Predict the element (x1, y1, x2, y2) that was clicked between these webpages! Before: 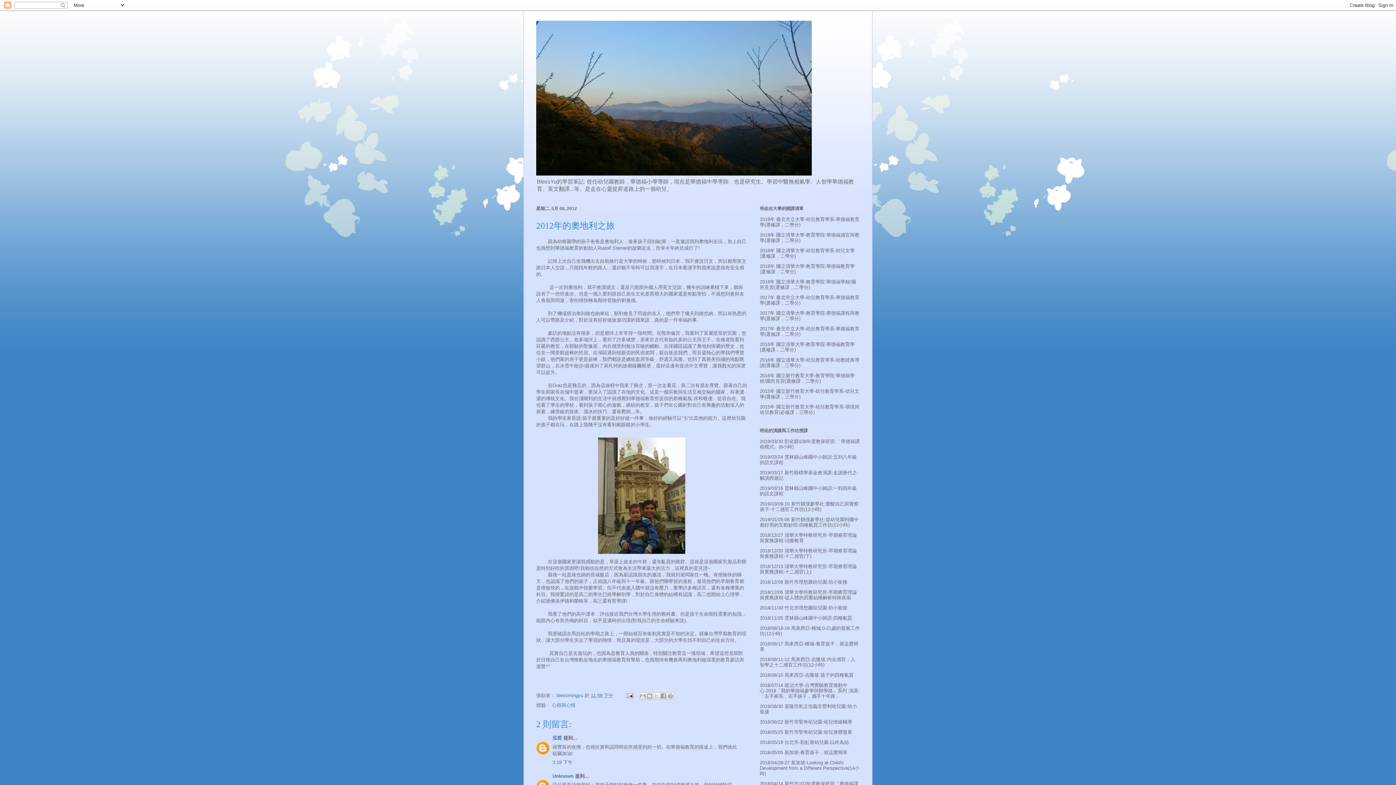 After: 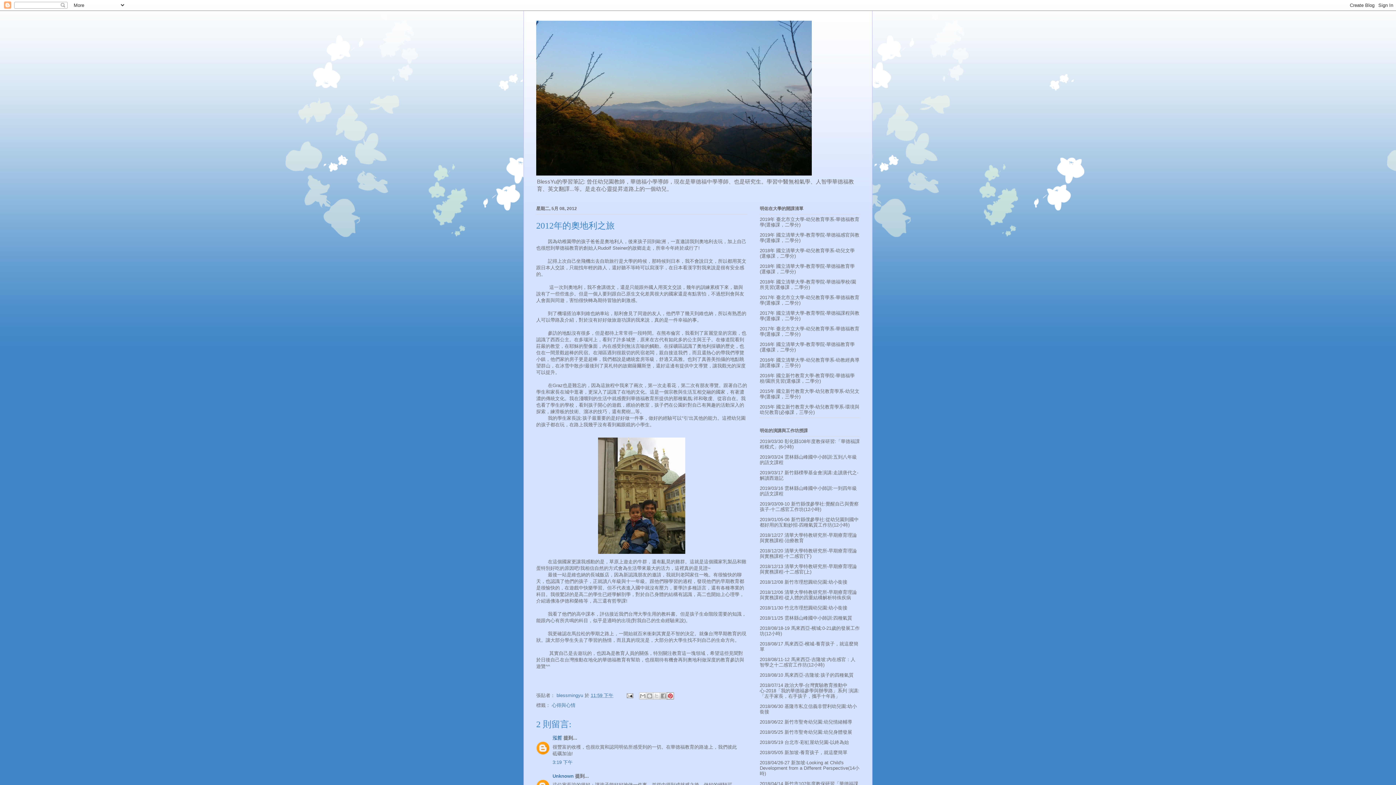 Action: bbox: (666, 692, 674, 700) label: 分享到 Pinterest